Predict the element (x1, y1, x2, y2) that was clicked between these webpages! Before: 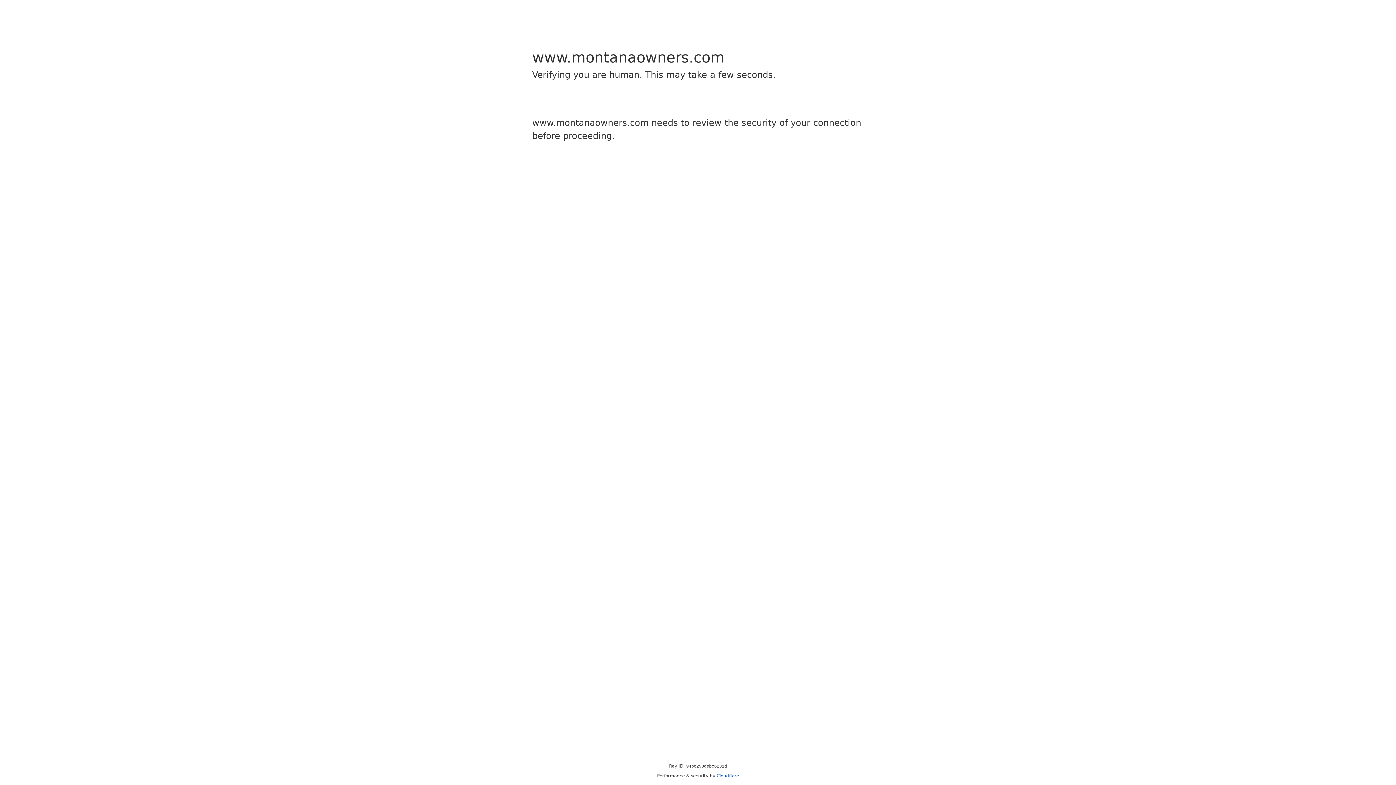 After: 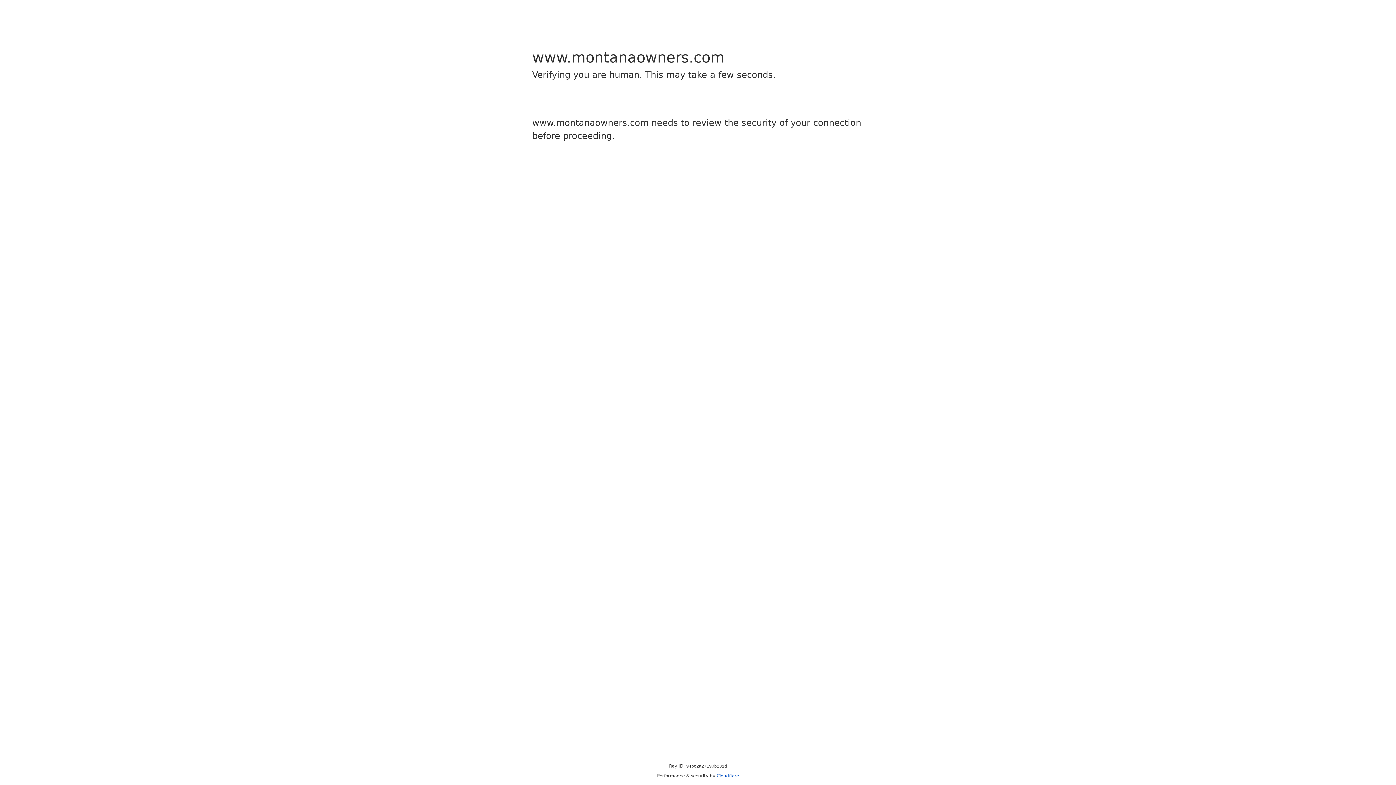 Action: label: Cloudflare bbox: (716, 773, 739, 778)